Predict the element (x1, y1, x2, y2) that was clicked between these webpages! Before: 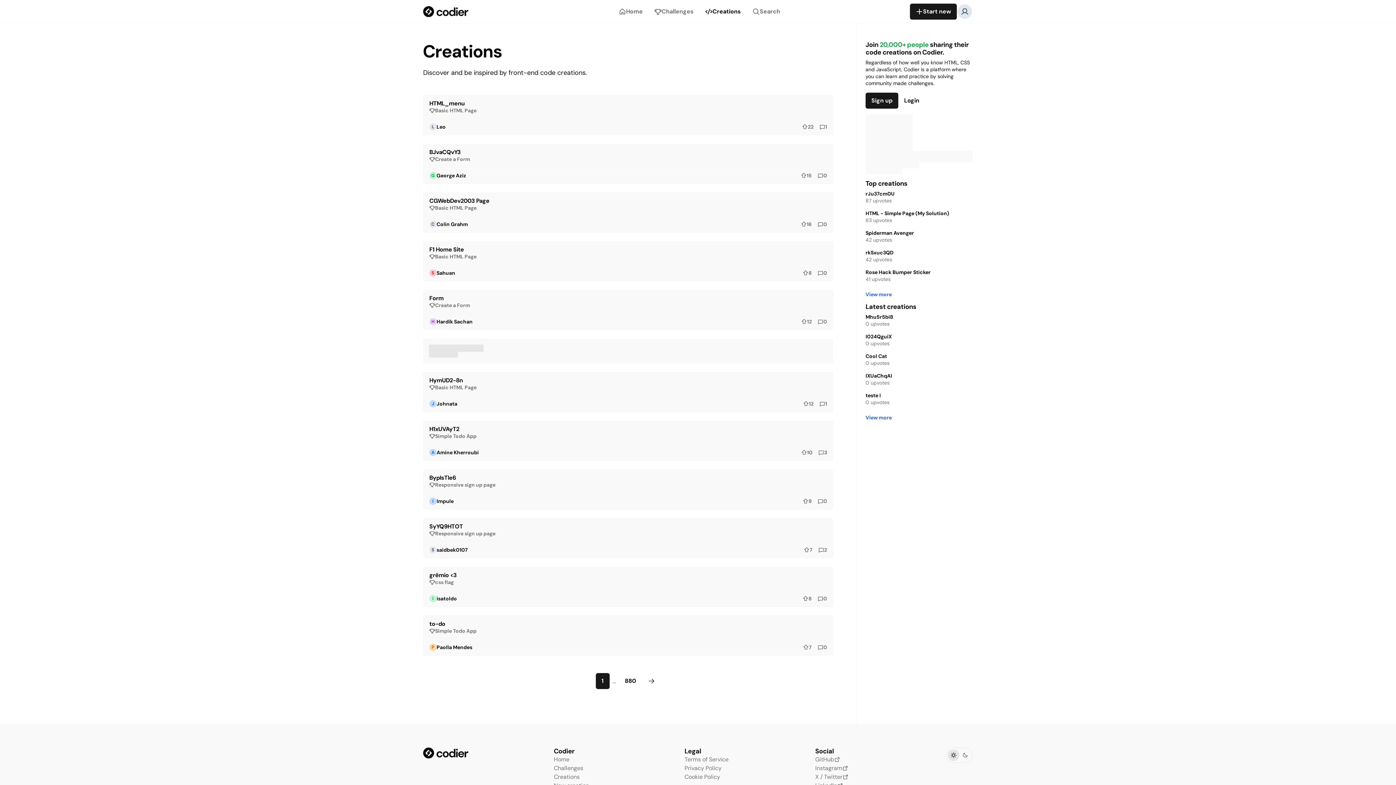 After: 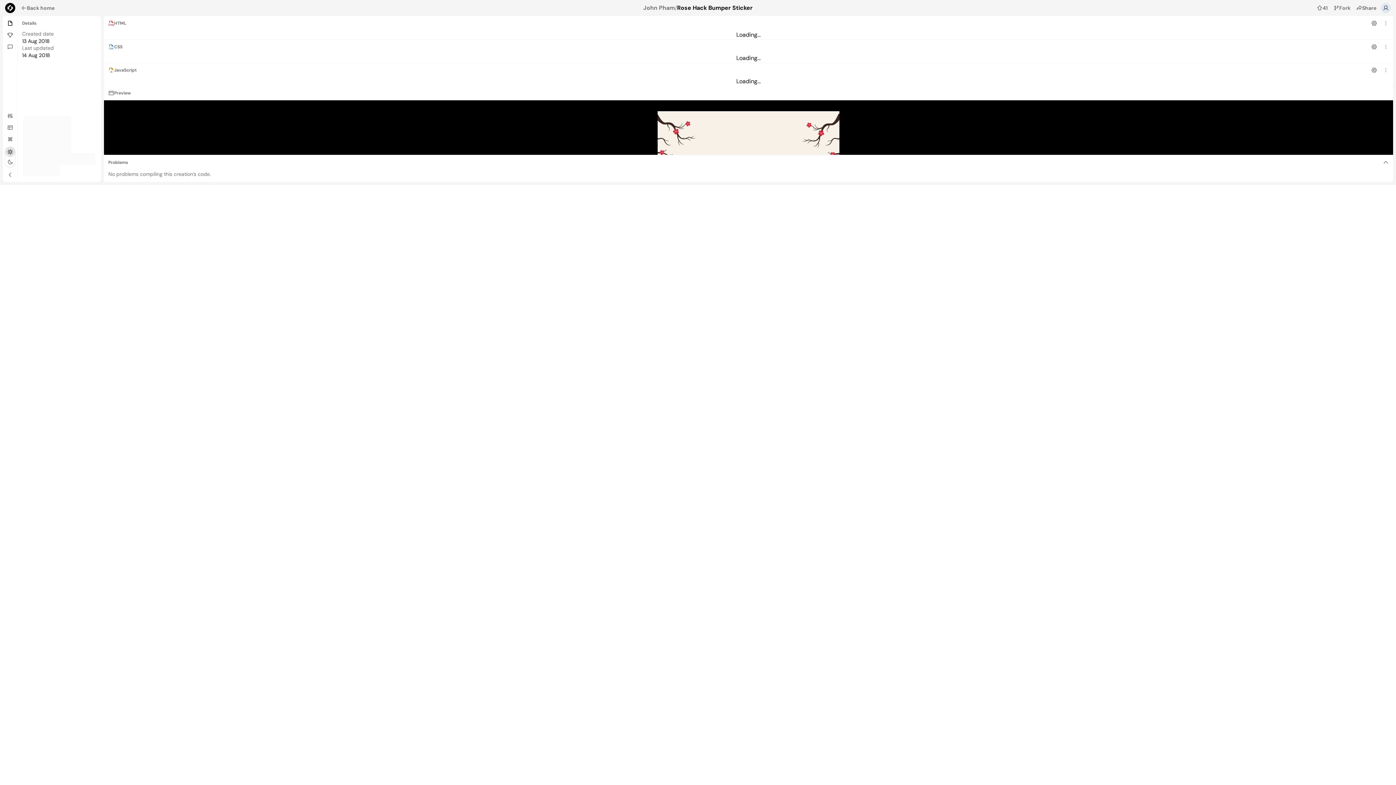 Action: label: Rose Hack Bumper Sticker

41 upvotes bbox: (865, 266, 973, 285)